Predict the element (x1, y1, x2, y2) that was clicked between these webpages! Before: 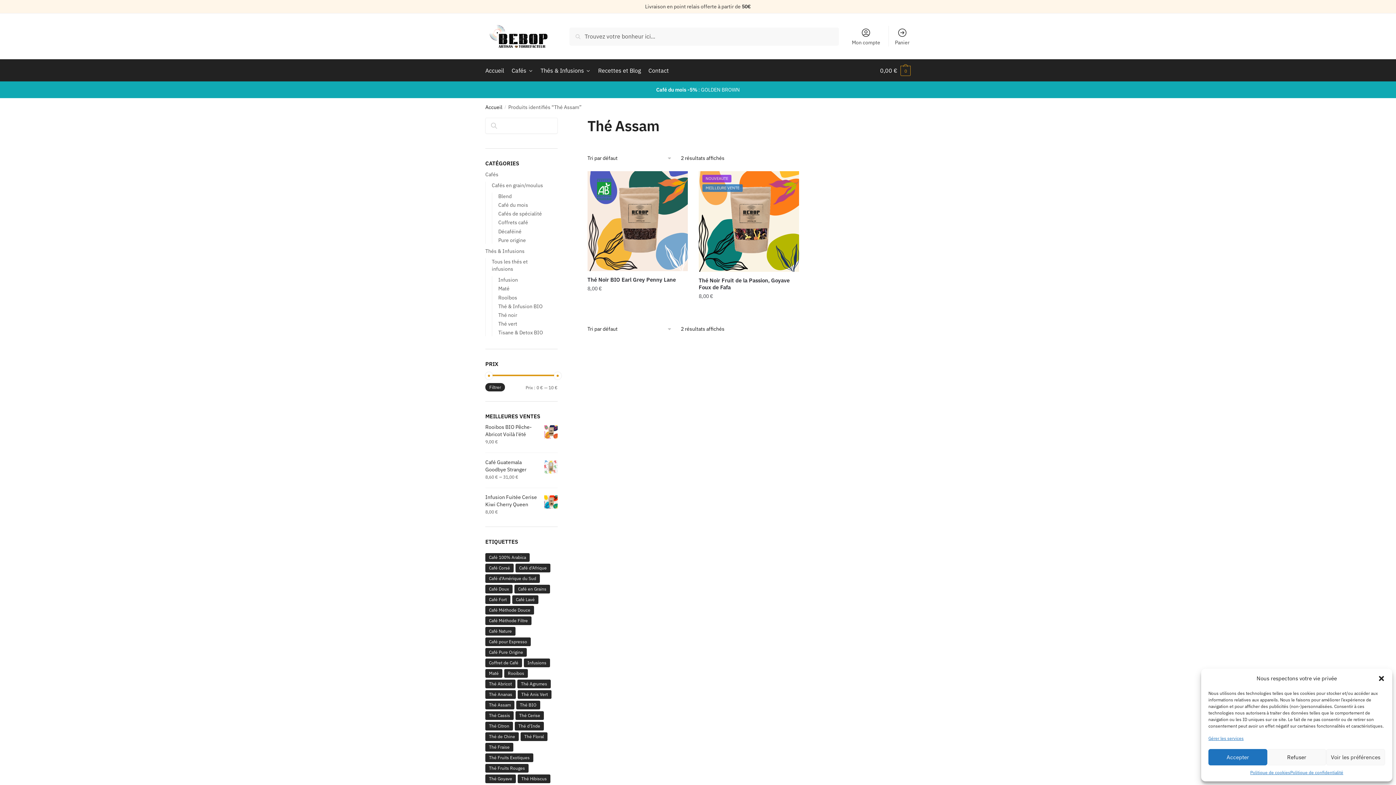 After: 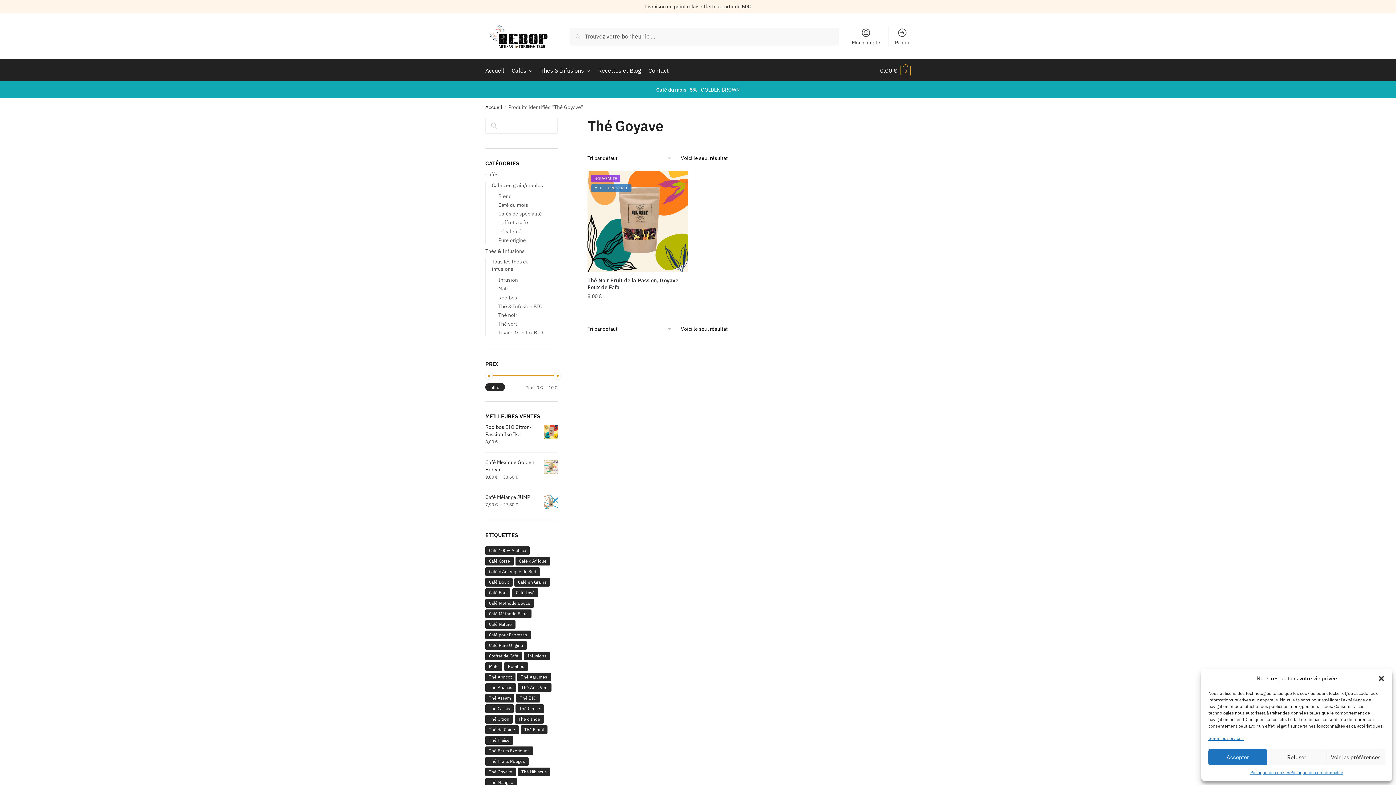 Action: label: Thé Goyave (1 produit) bbox: (485, 774, 516, 783)